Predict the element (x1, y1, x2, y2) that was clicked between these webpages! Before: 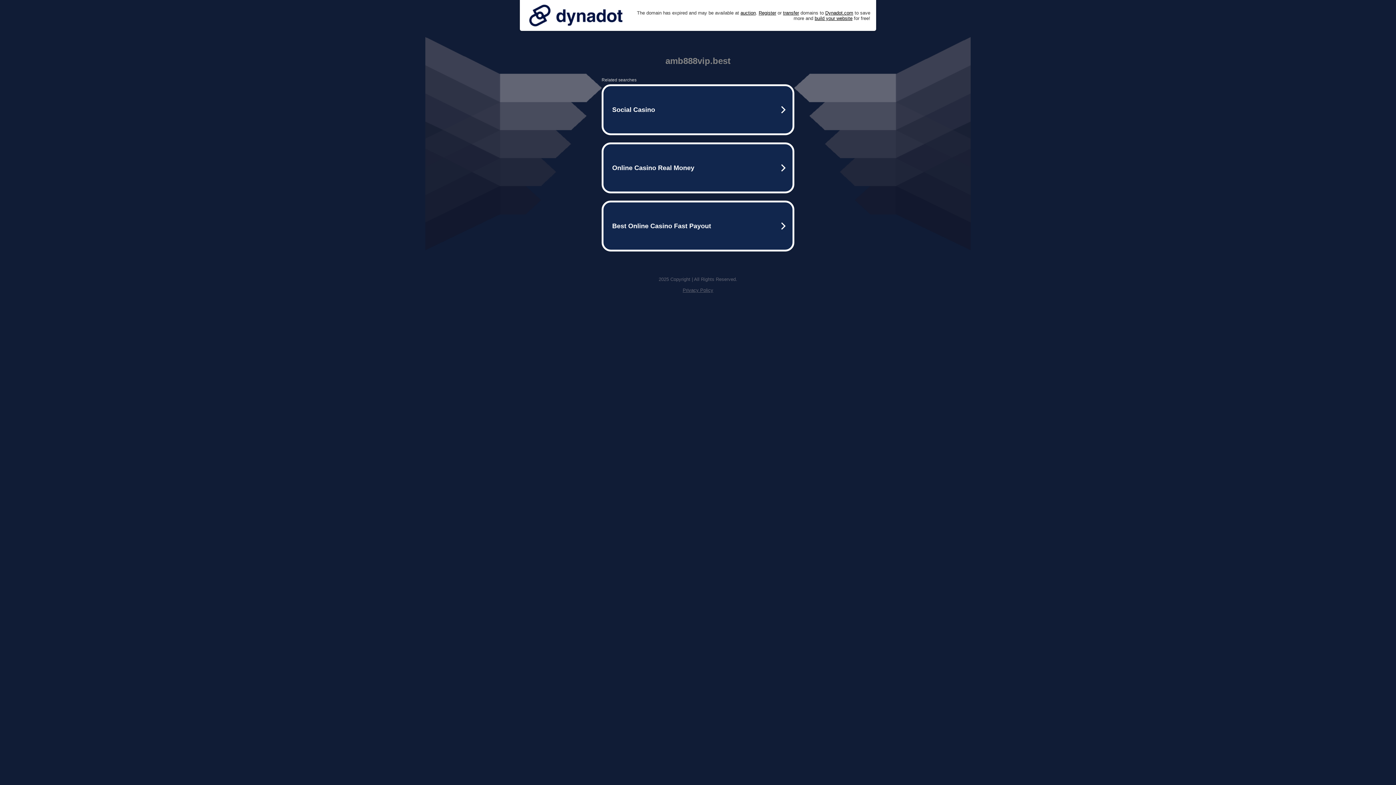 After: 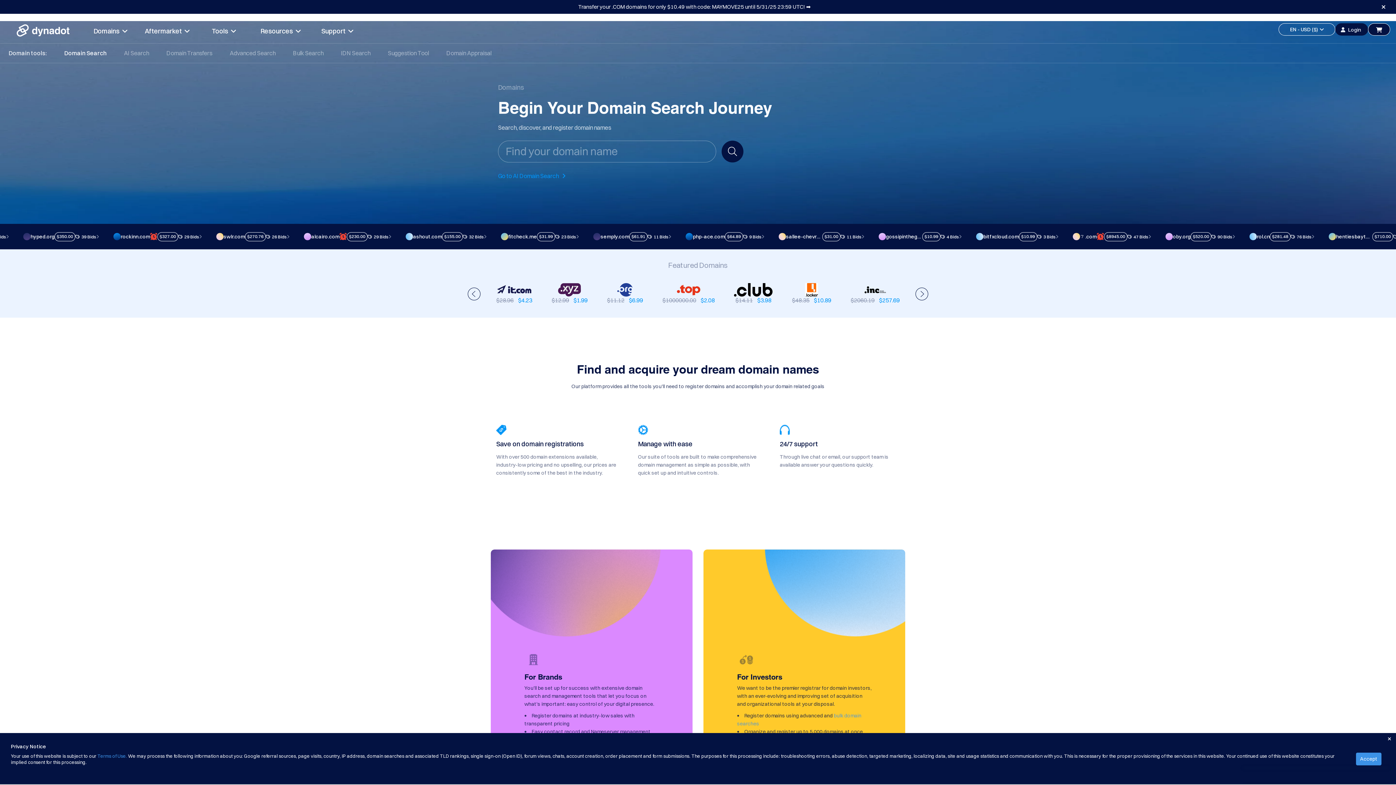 Action: bbox: (758, 10, 776, 15) label: Register